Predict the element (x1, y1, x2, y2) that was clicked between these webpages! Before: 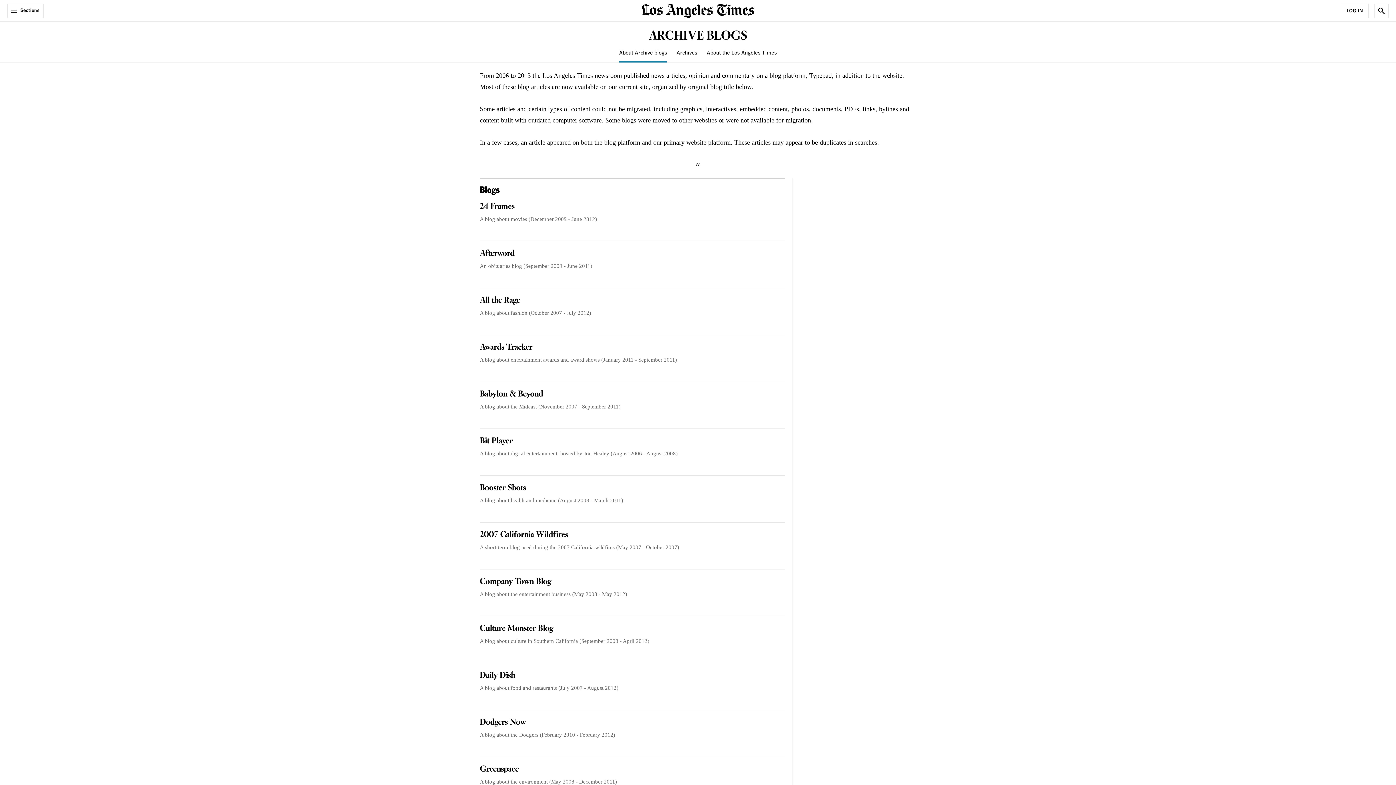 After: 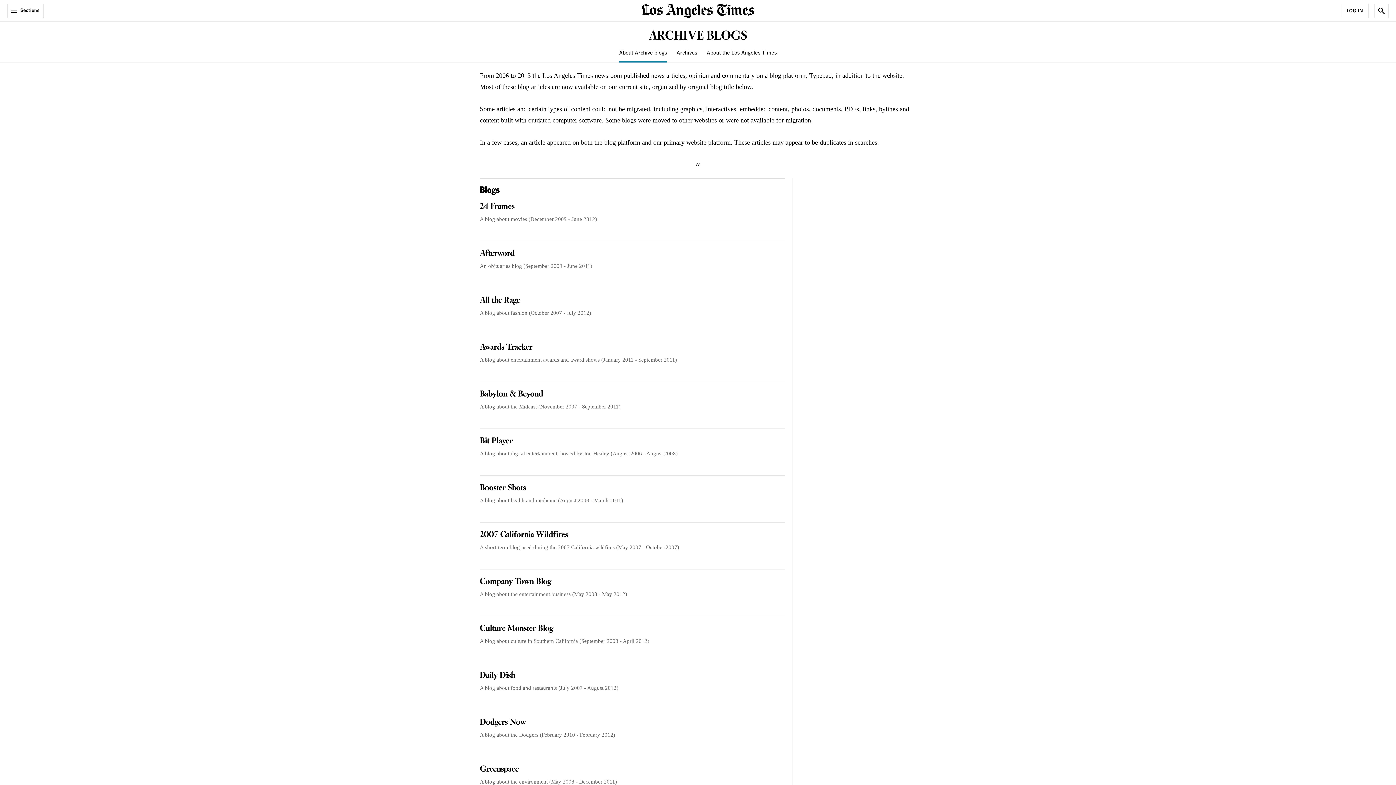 Action: label: About Archive blogs bbox: (619, 50, 667, 55)